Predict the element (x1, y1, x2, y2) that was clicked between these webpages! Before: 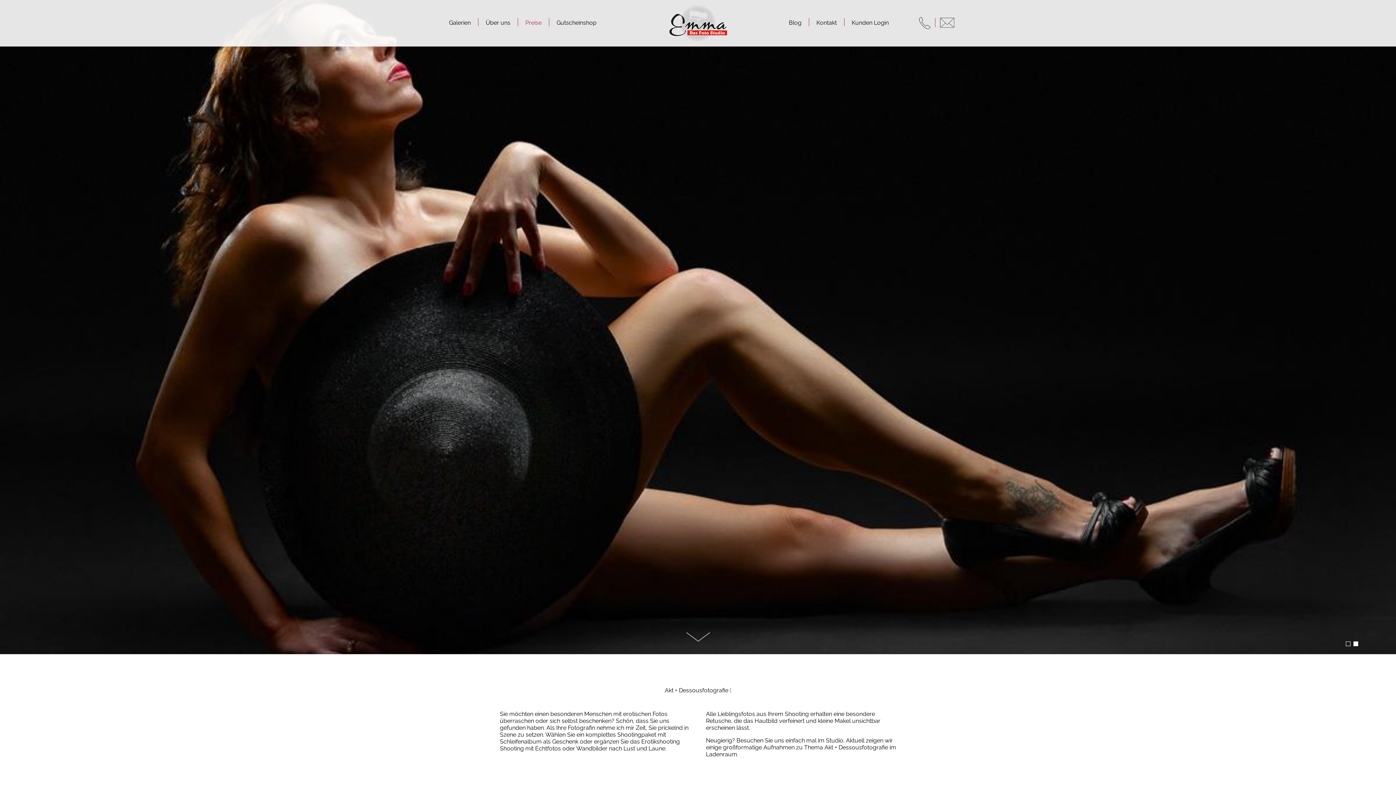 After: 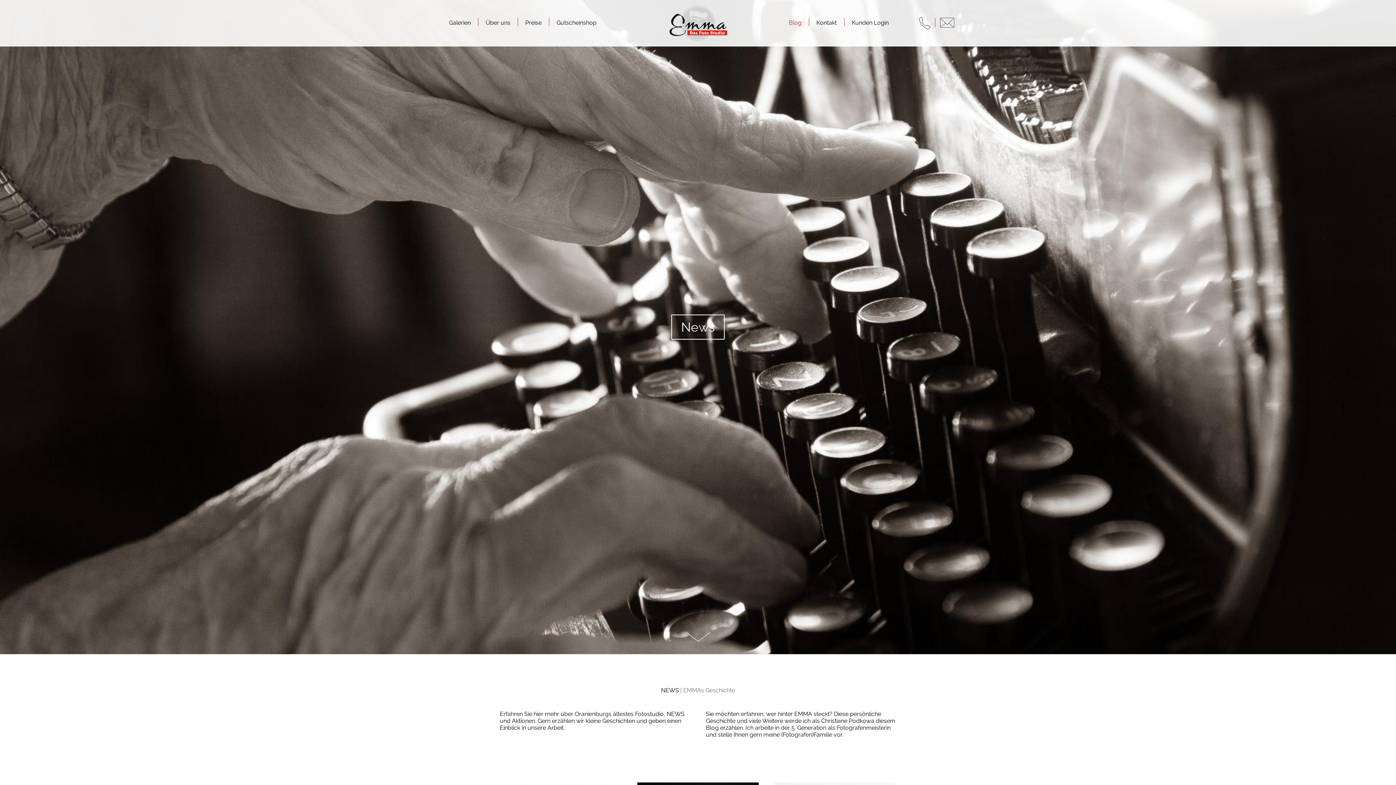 Action: label: Blog bbox: (781, 18, 809, 27)